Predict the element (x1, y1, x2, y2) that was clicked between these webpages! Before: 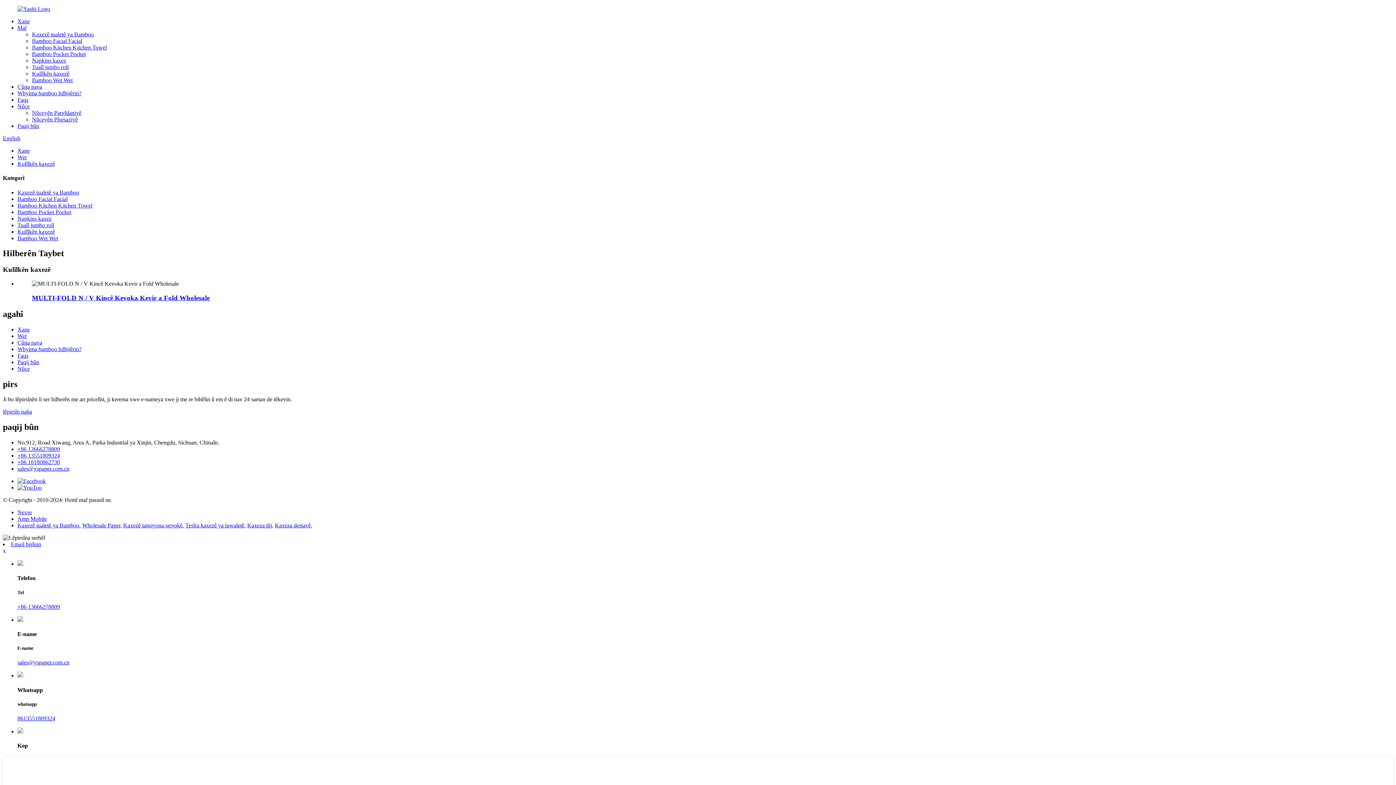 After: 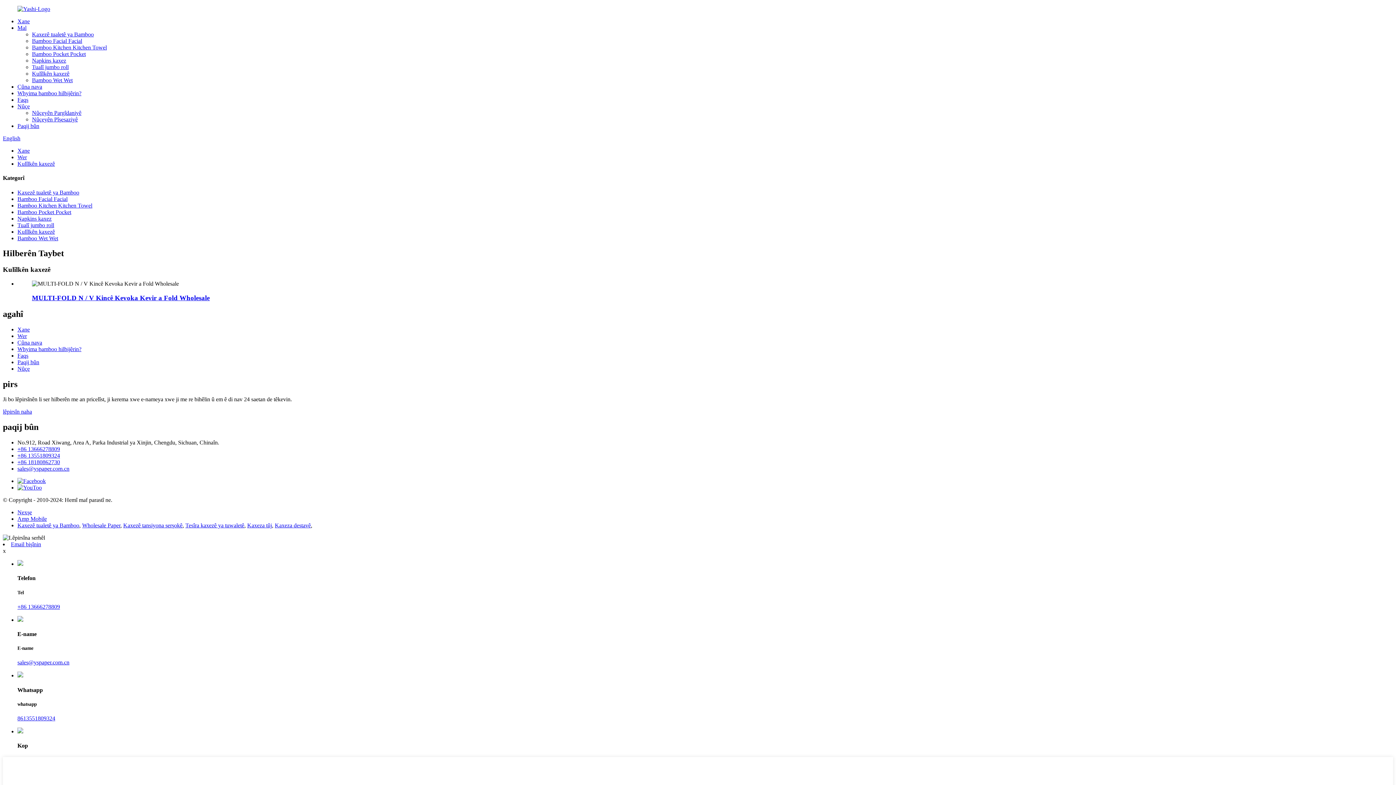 Action: bbox: (17, 659, 69, 665) label: sales@yspaper.com.cn